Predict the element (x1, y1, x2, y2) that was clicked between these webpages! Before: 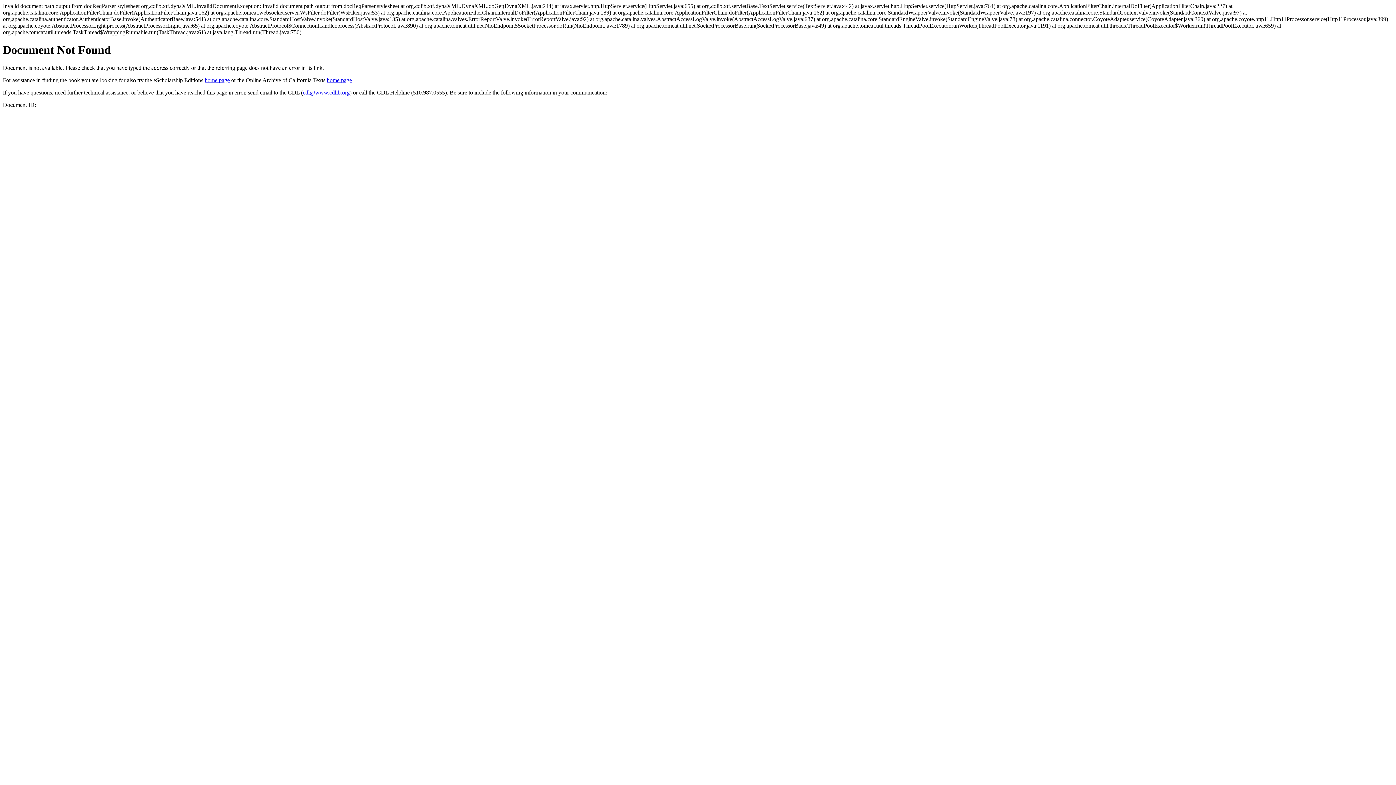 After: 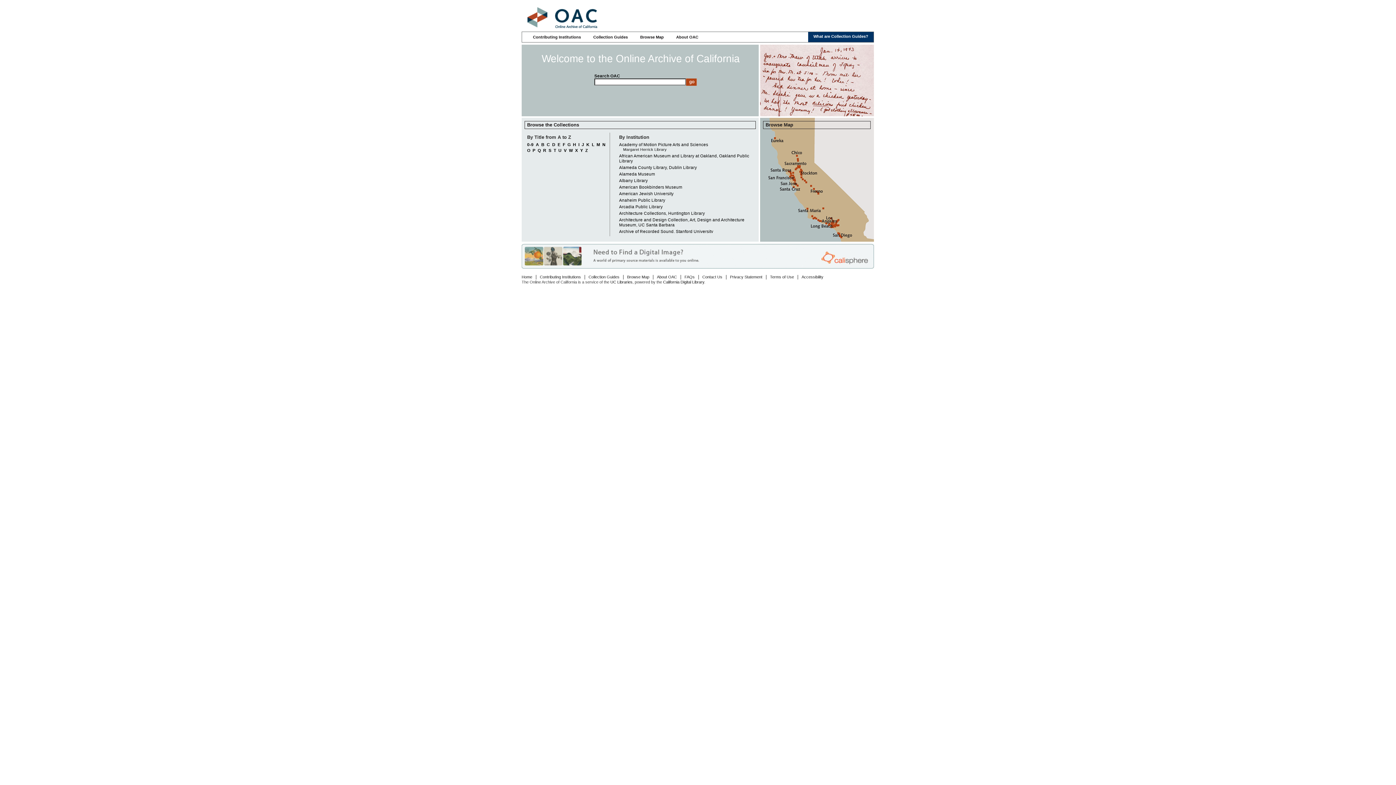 Action: bbox: (326, 77, 352, 83) label: home page